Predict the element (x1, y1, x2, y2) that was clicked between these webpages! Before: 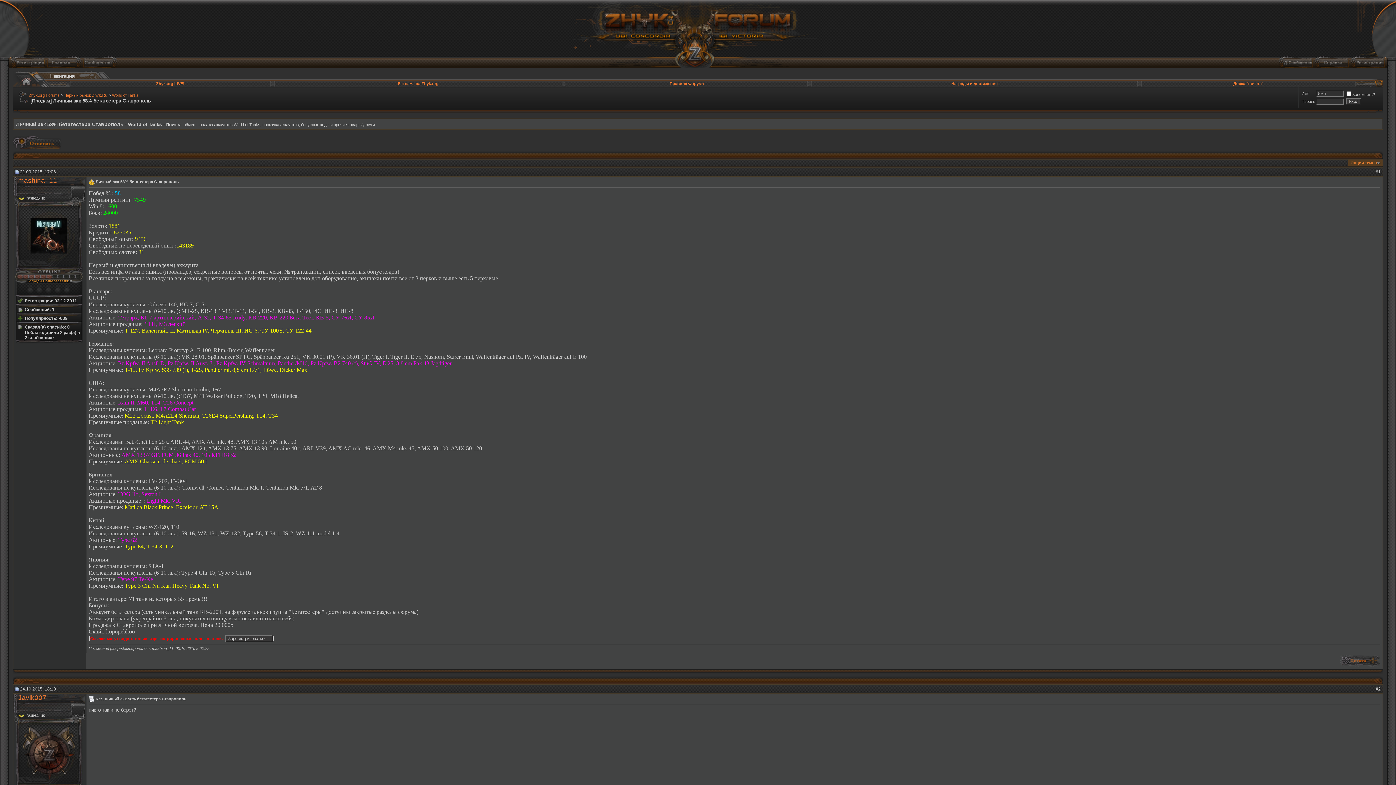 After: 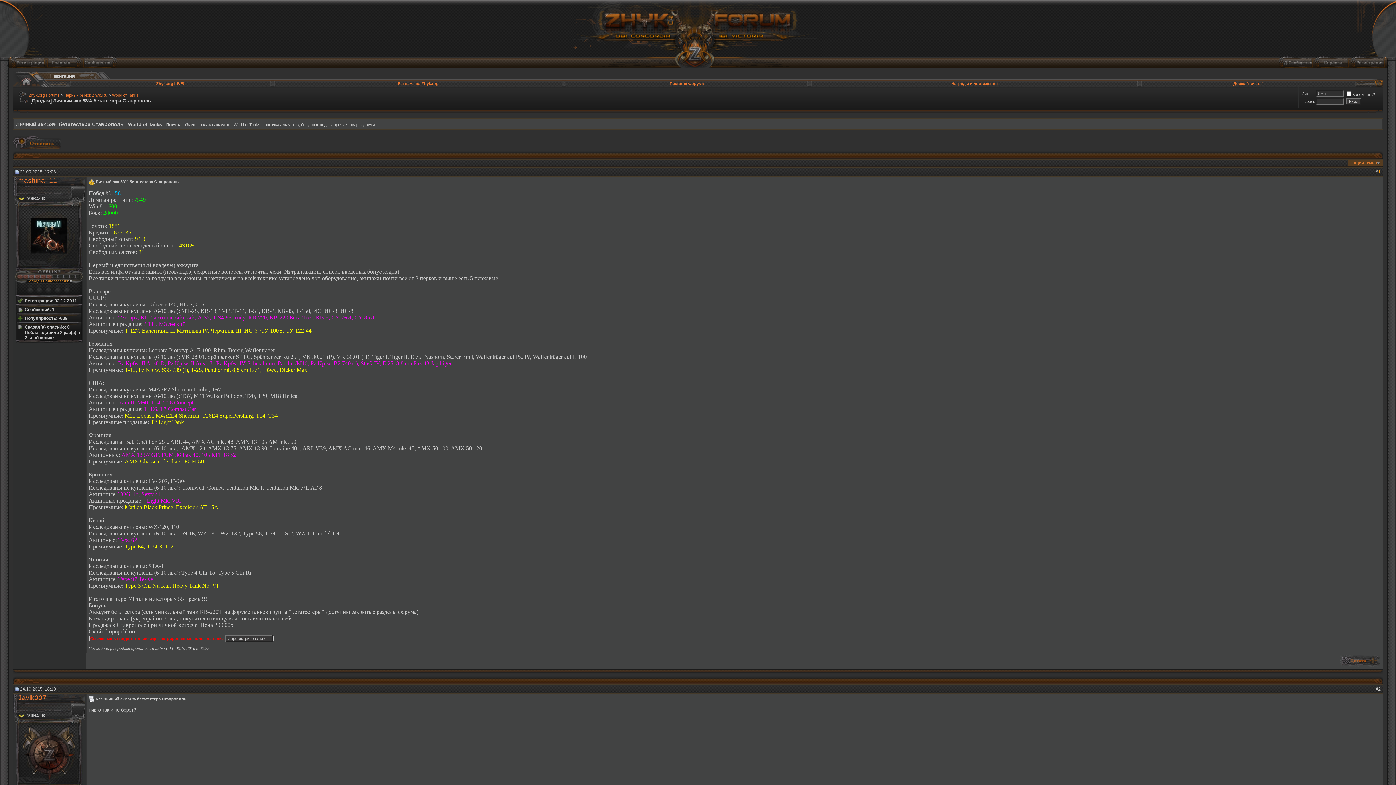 Action: bbox: (1378, 169, 1381, 174) label: 1